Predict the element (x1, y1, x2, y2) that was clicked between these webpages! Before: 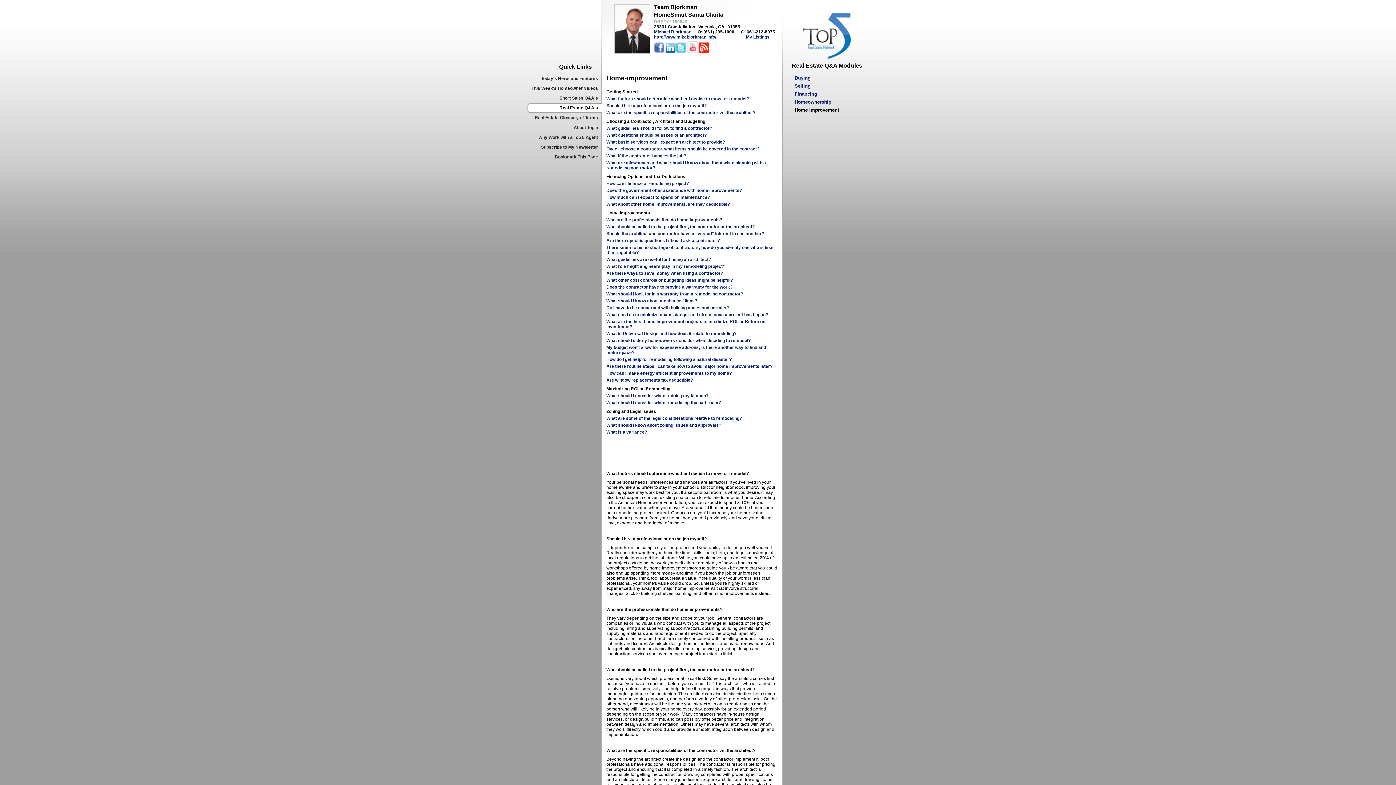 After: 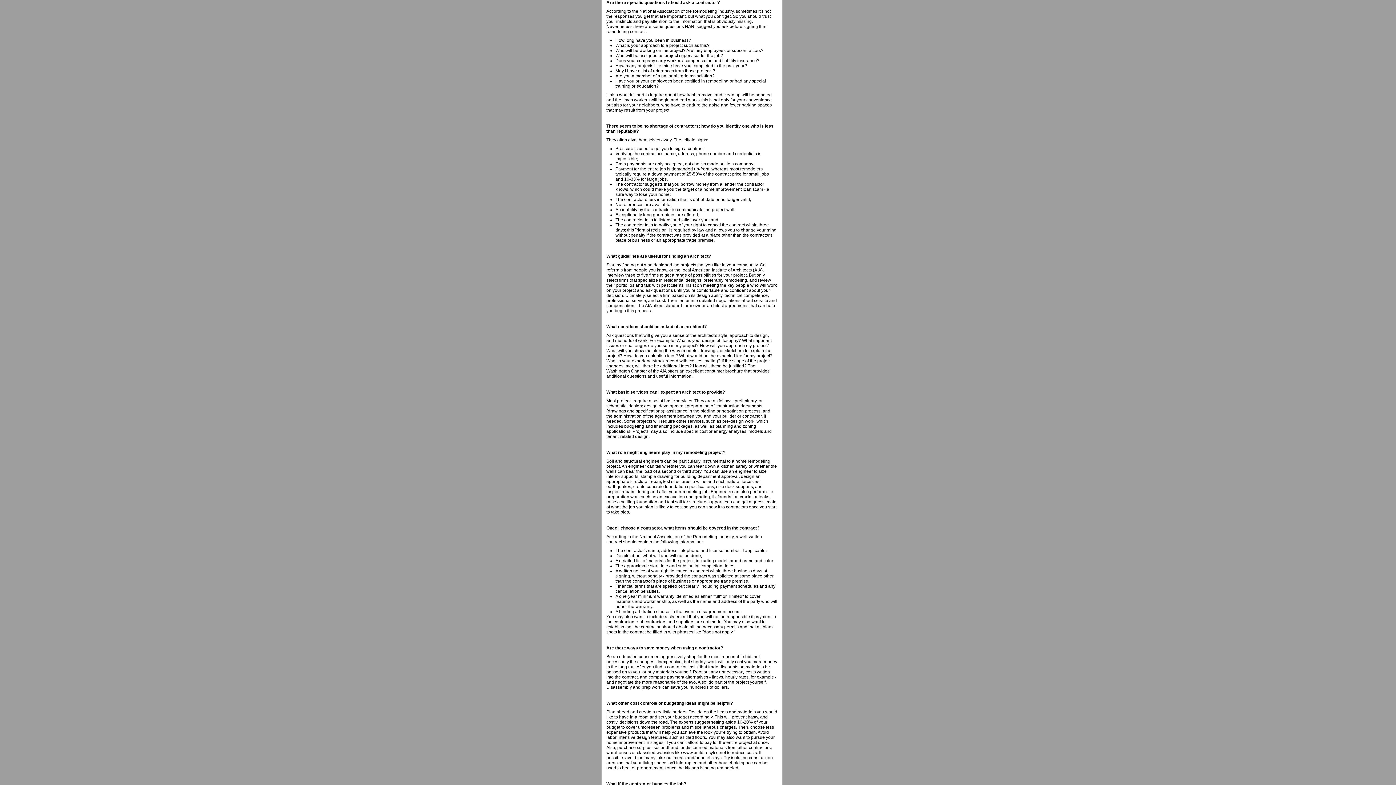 Action: bbox: (606, 238, 720, 243) label: Are there specific questions I should ask a contractor?